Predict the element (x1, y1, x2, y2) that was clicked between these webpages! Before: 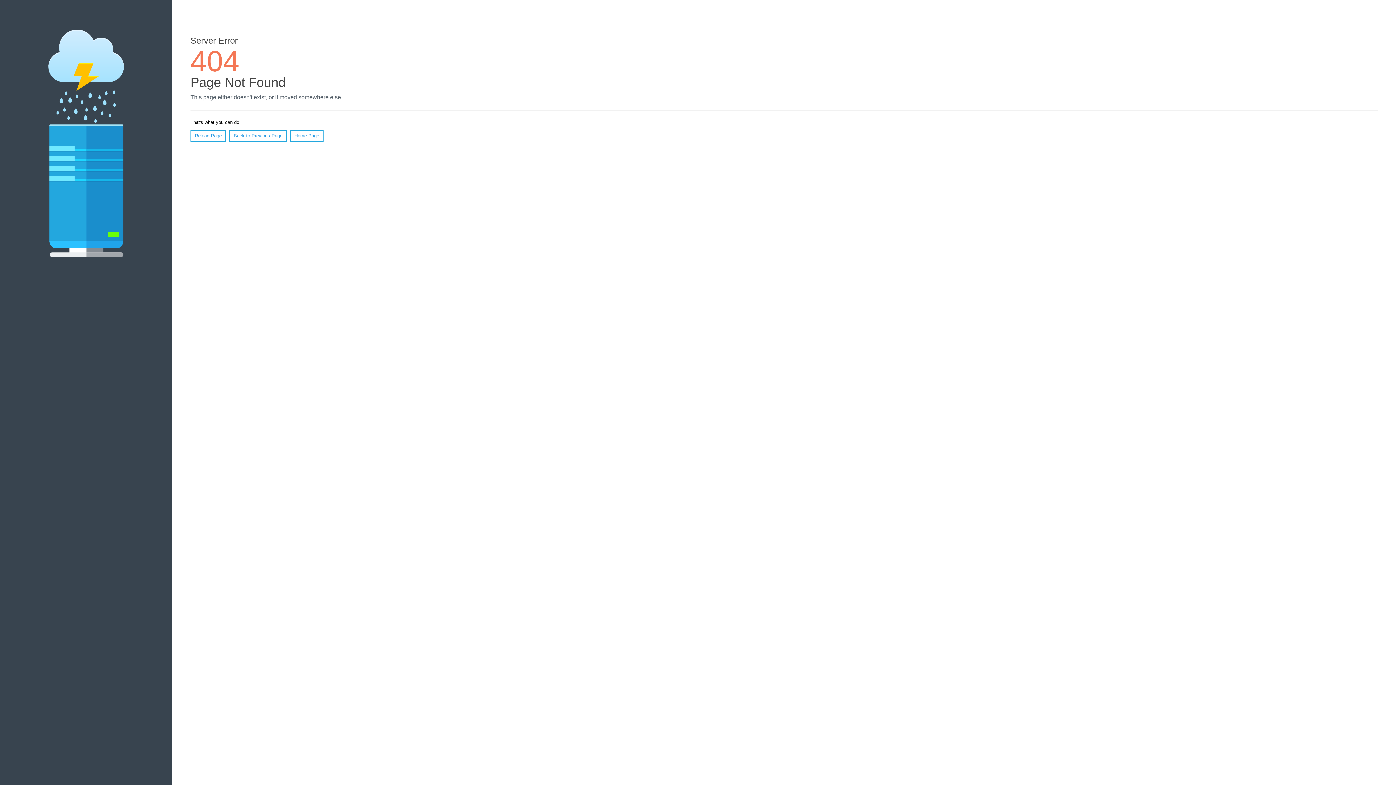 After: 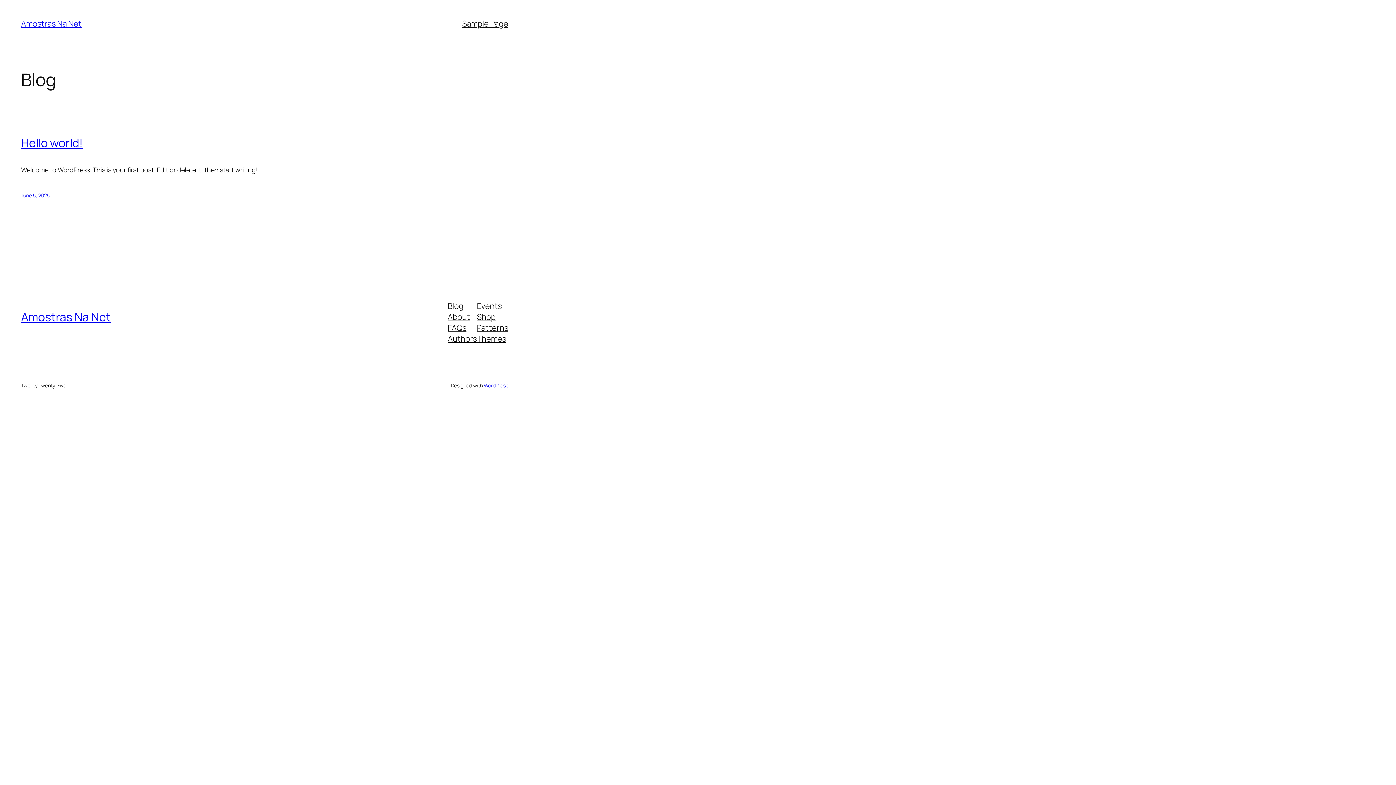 Action: label: Home Page bbox: (290, 130, 323, 141)